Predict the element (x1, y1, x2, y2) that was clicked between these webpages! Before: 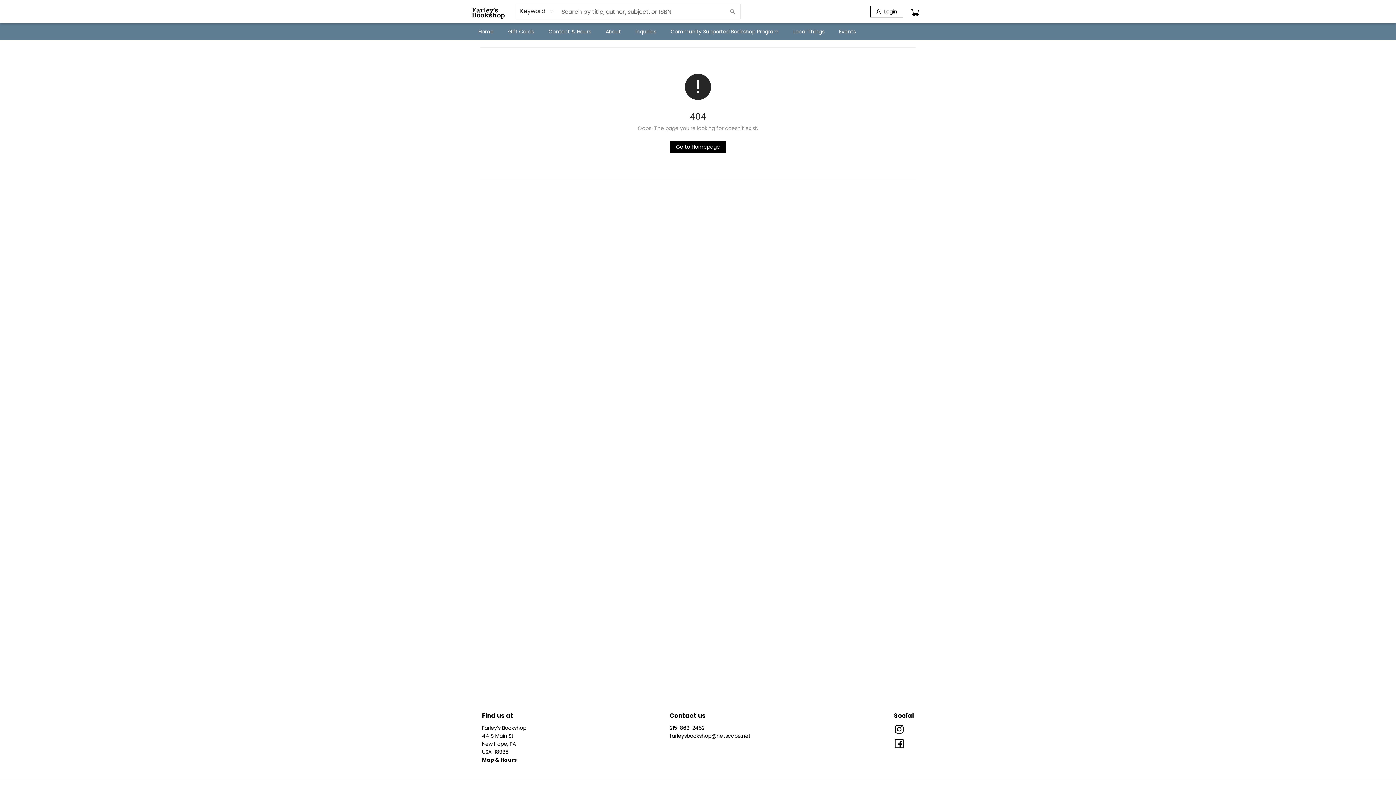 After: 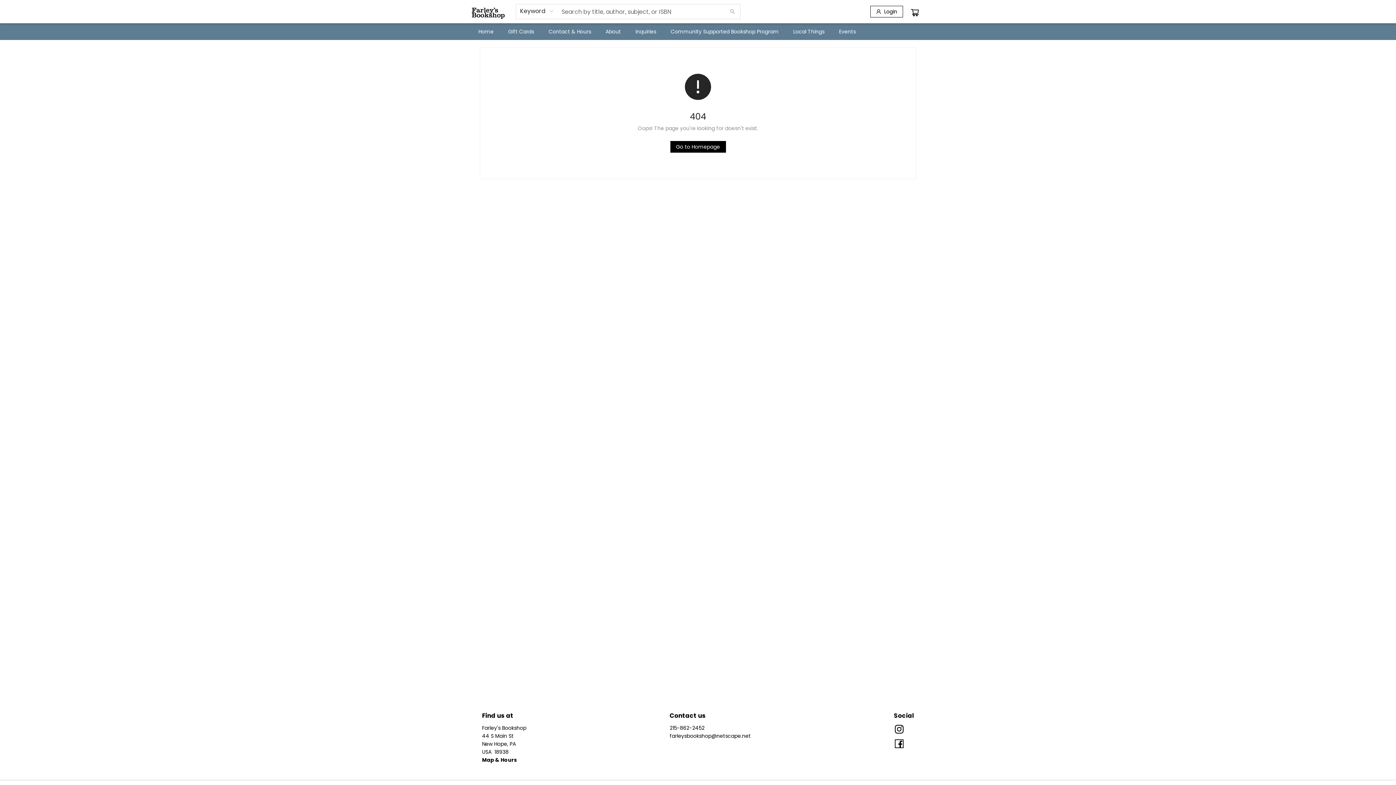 Action: label: Store phone number bbox: (669, 724, 704, 732)